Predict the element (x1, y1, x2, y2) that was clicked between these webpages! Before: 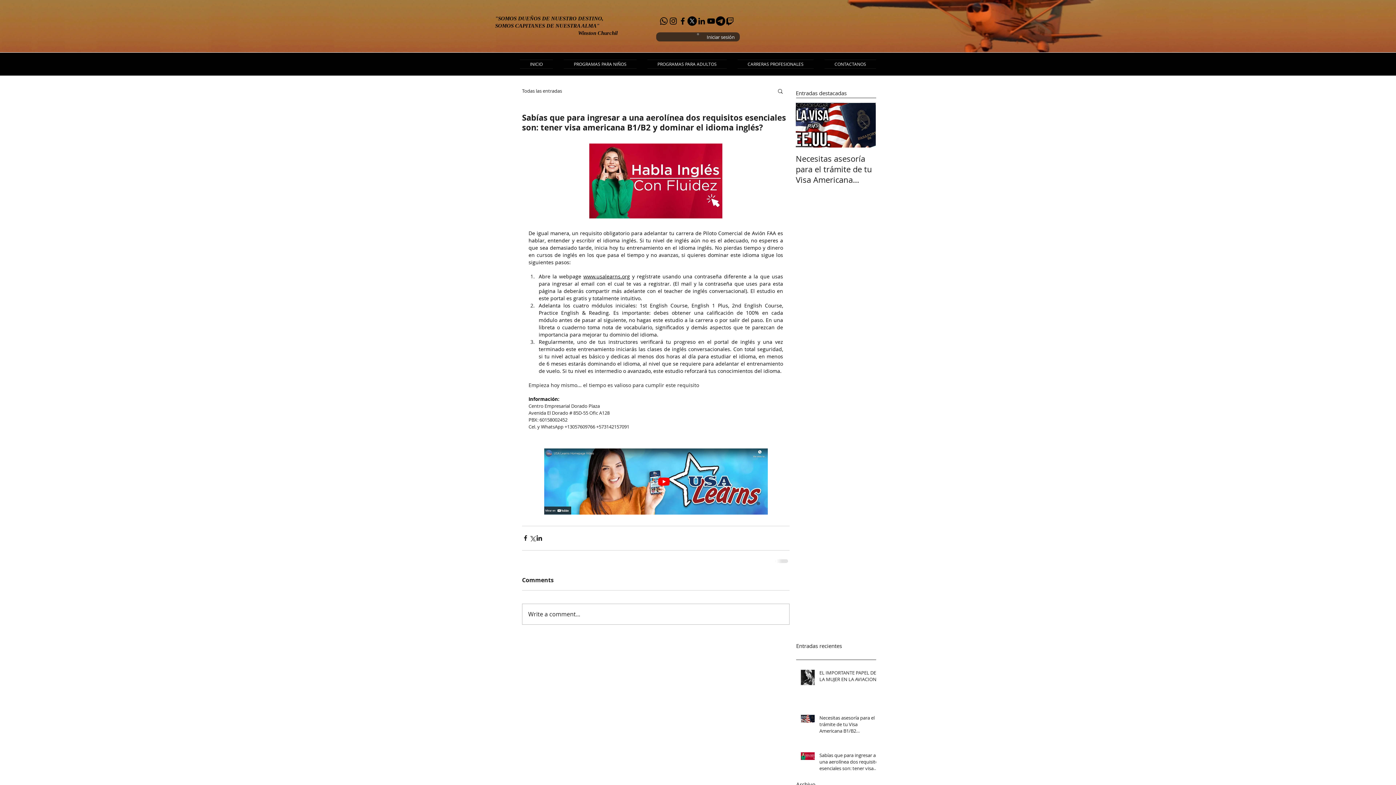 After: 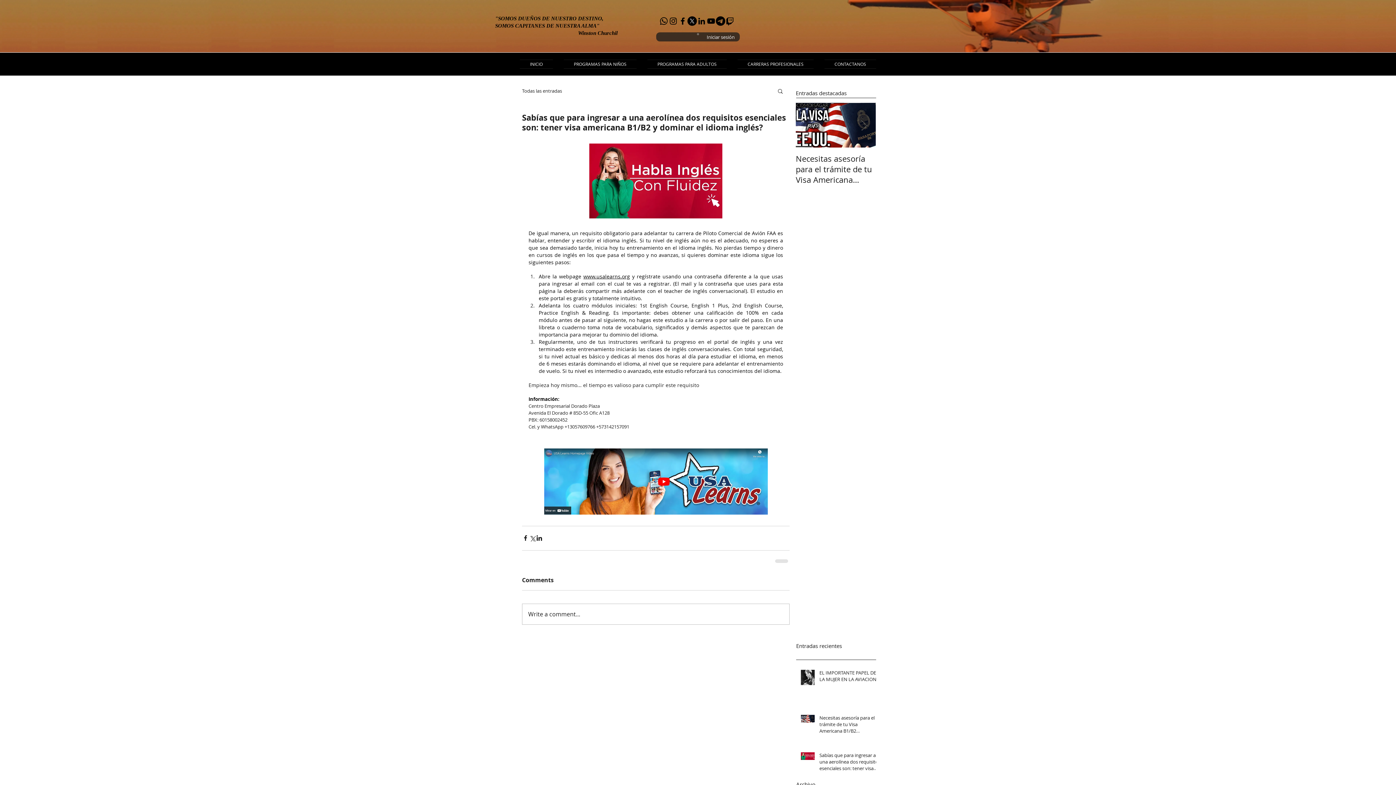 Action: bbox: (725, 16, 734, 25) label: Twitch